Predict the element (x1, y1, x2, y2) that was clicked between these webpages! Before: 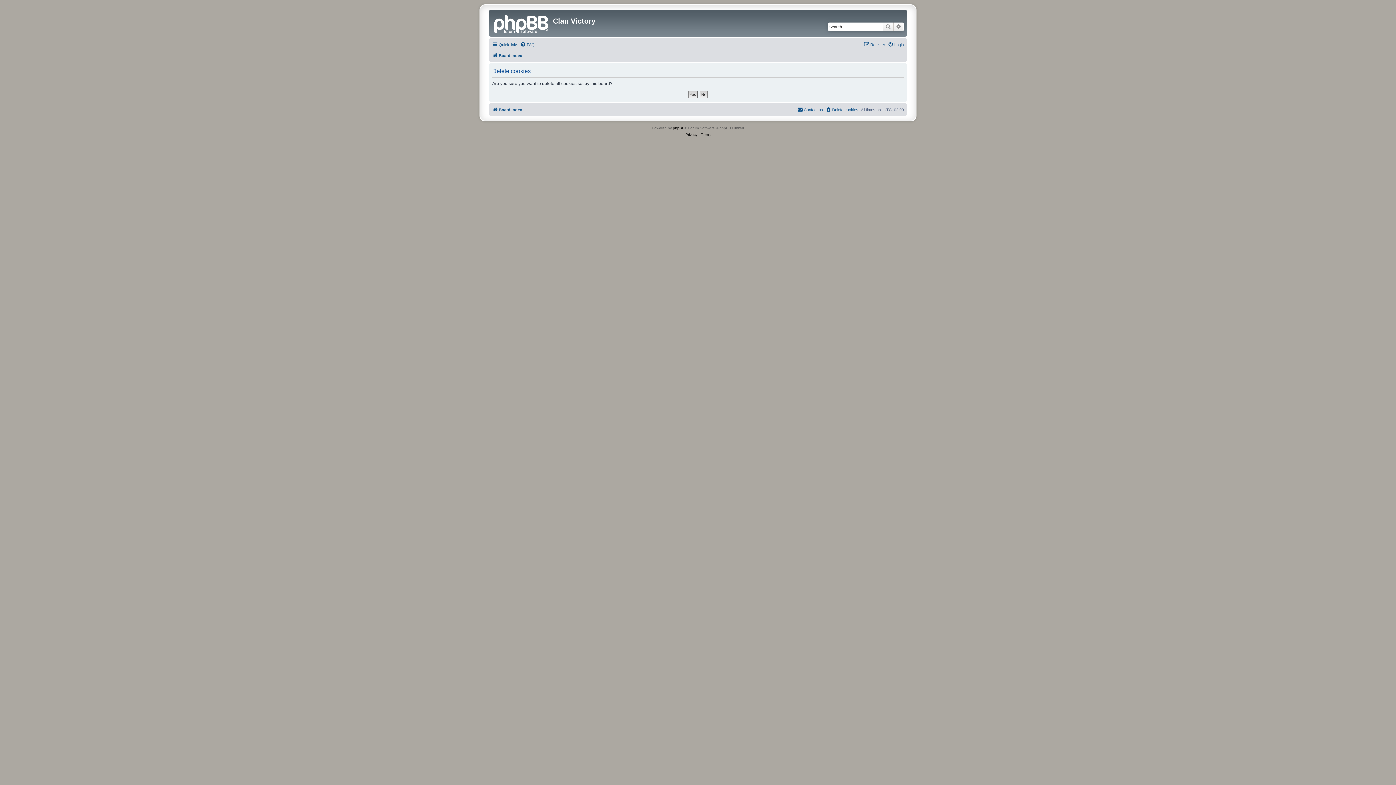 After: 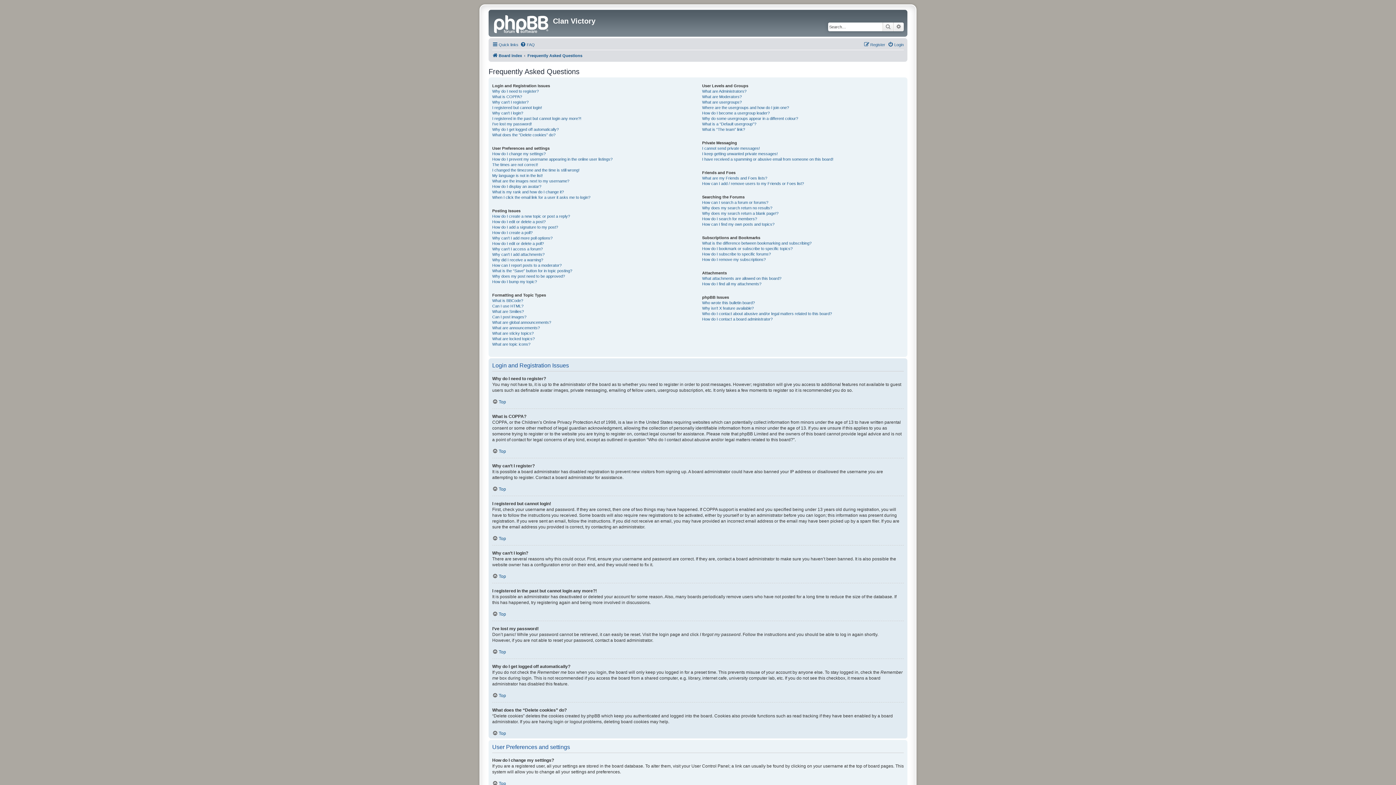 Action: bbox: (520, 40, 534, 49) label: FAQ